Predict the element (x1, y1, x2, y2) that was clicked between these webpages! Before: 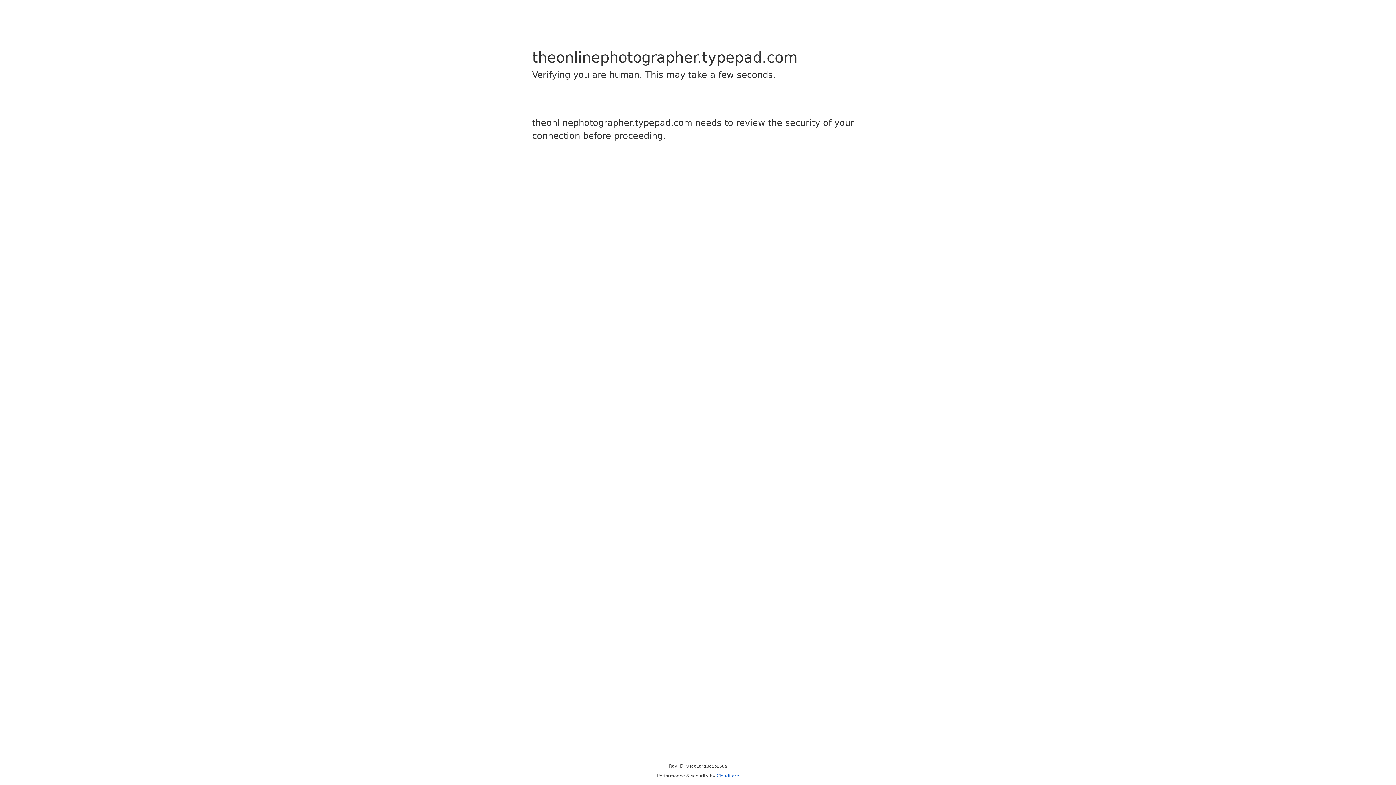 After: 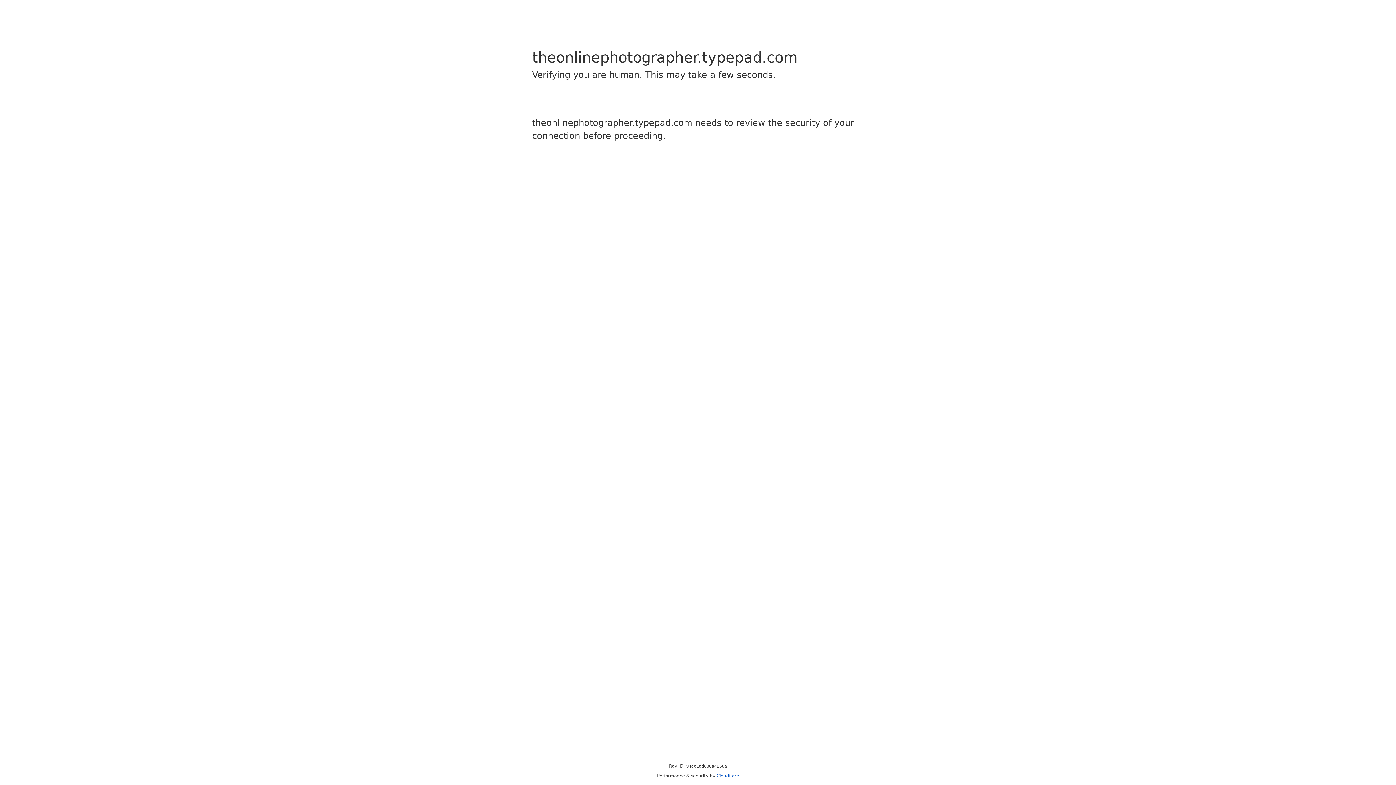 Action: bbox: (716, 773, 739, 778) label: Cloudflare